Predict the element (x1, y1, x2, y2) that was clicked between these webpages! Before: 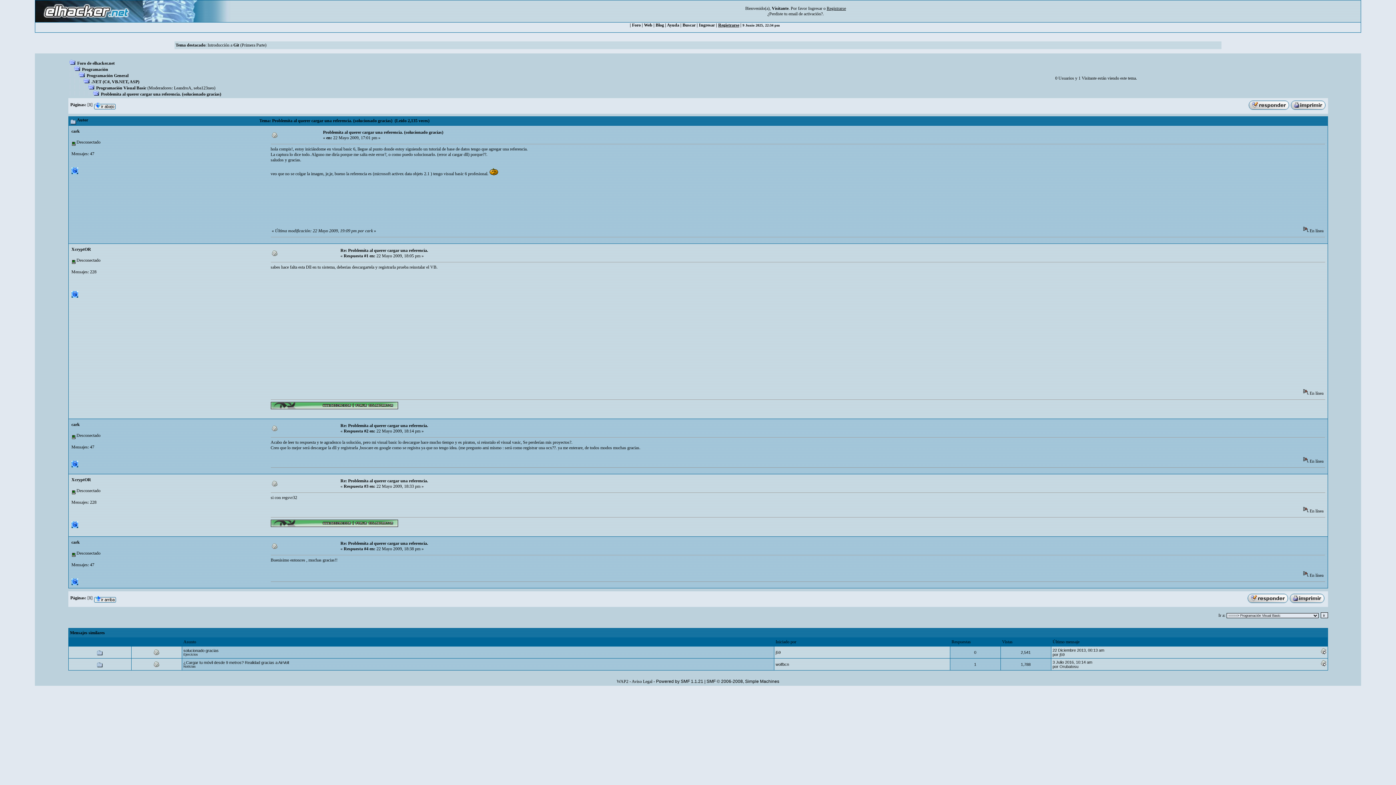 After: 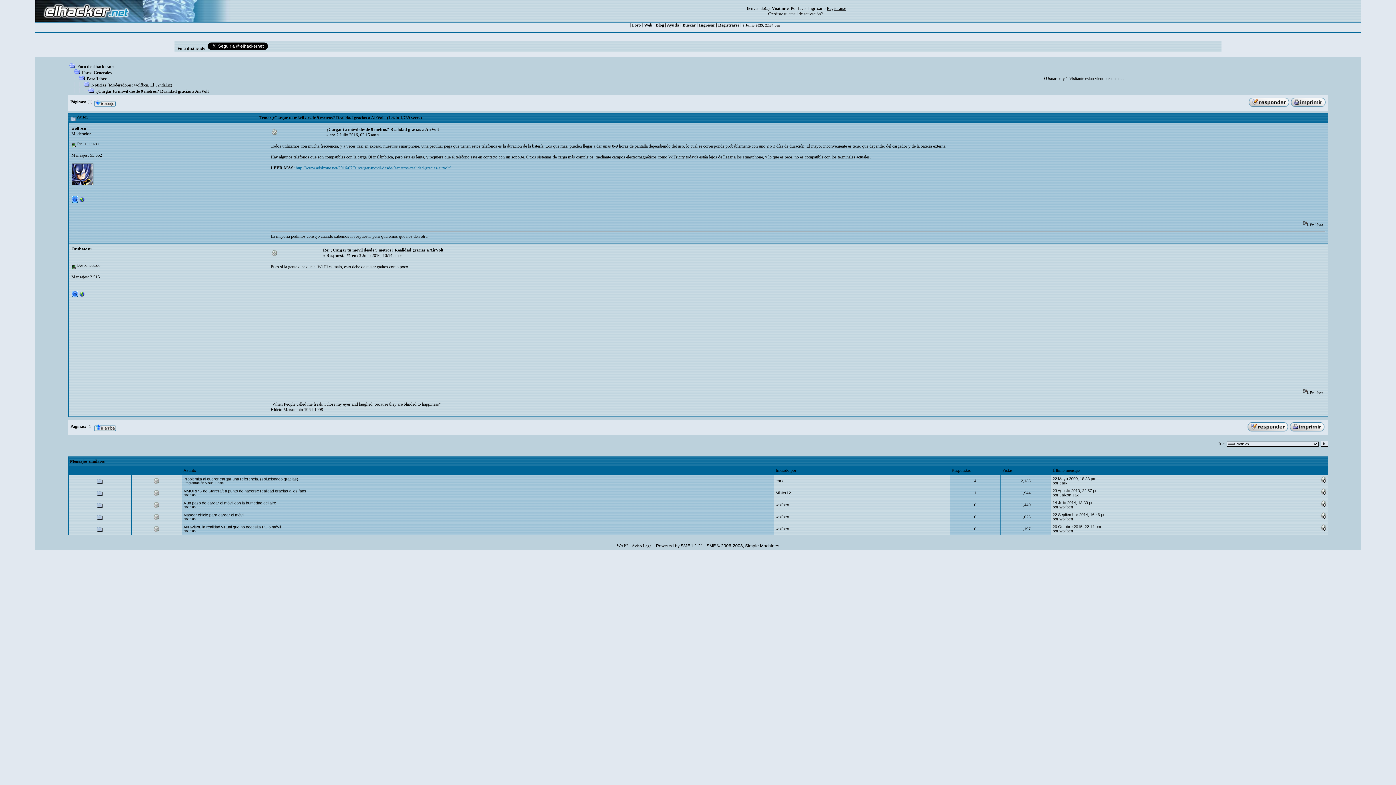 Action: label: ¿Cargar tu móvil desde 9 metros? Realidad gracias a AirVolt bbox: (183, 660, 289, 664)